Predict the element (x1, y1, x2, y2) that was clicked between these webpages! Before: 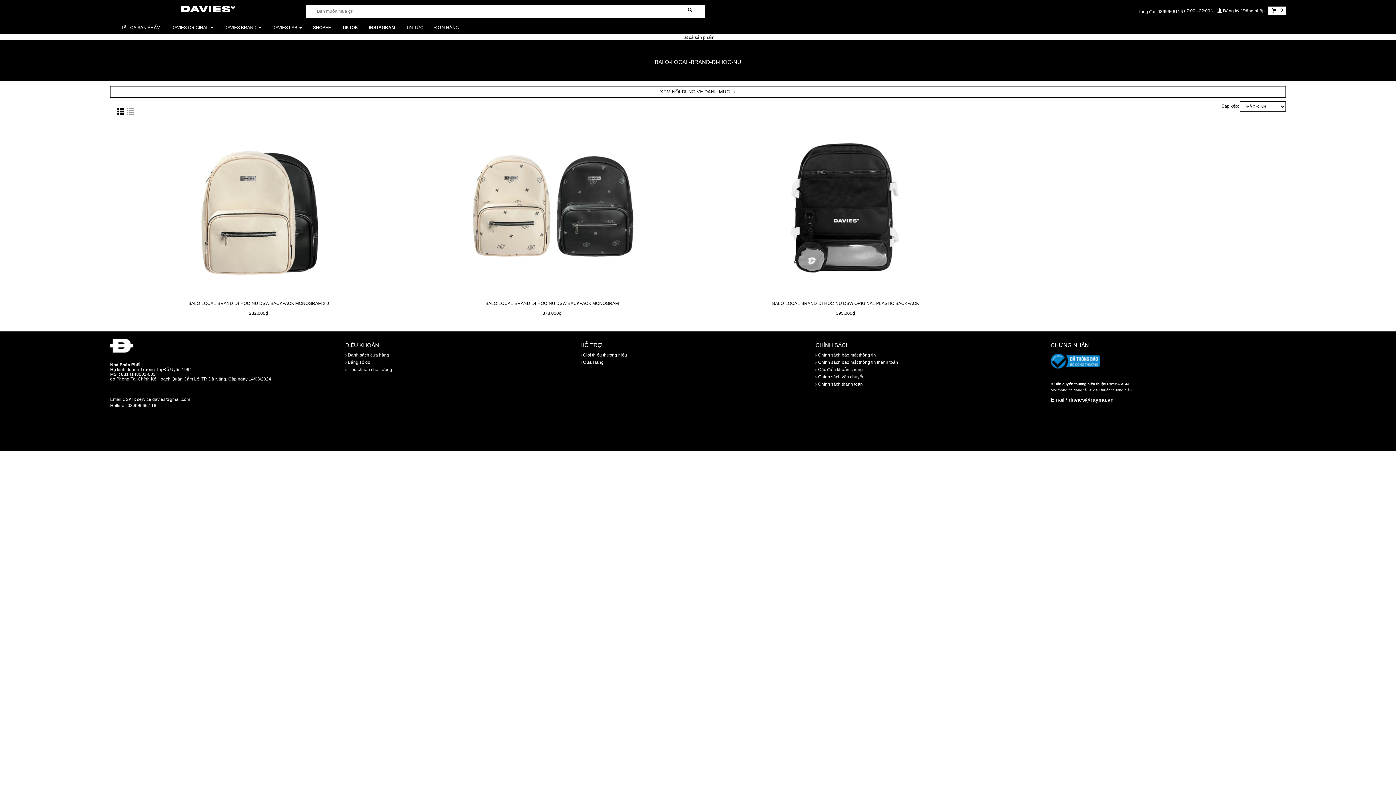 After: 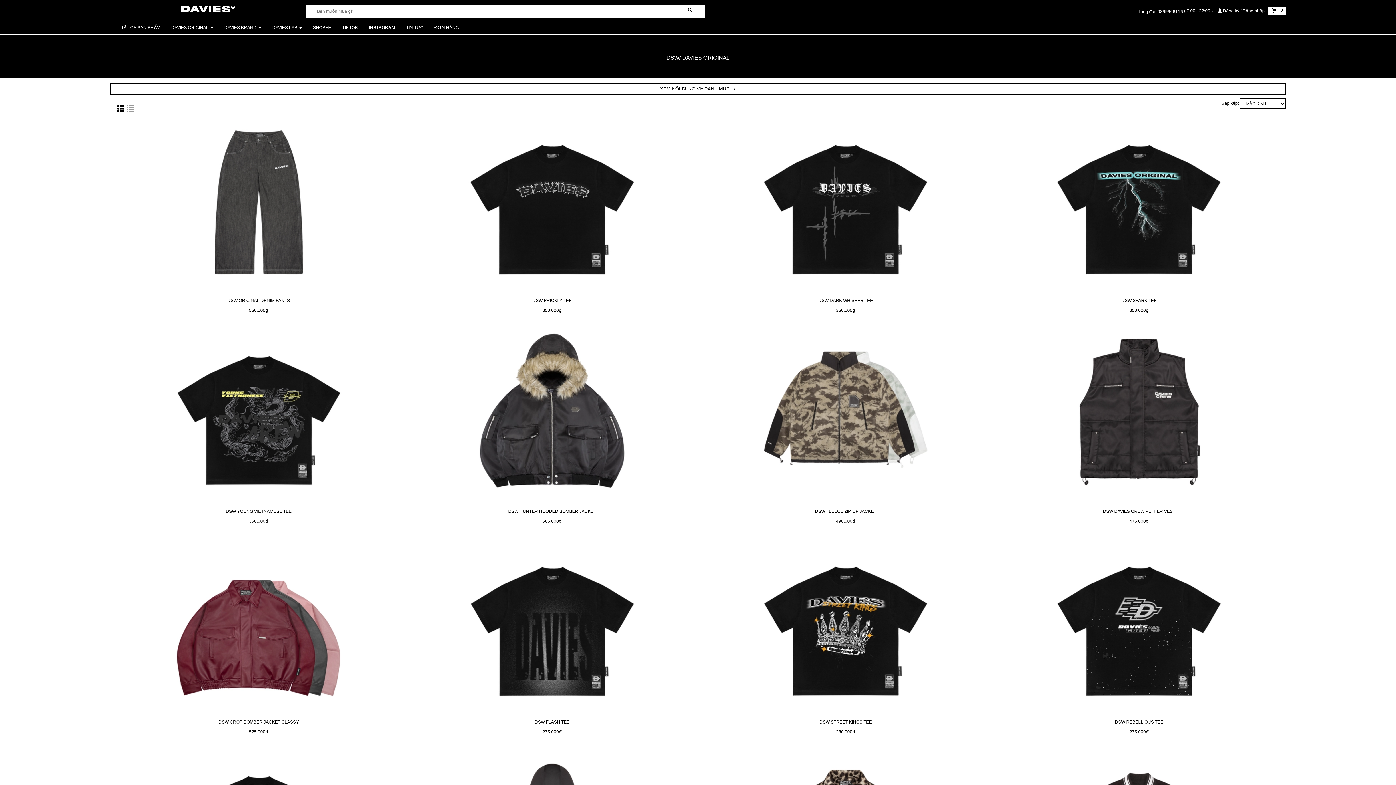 Action: label: DAVIES ORIGINAL  bbox: (165, 21, 218, 33)